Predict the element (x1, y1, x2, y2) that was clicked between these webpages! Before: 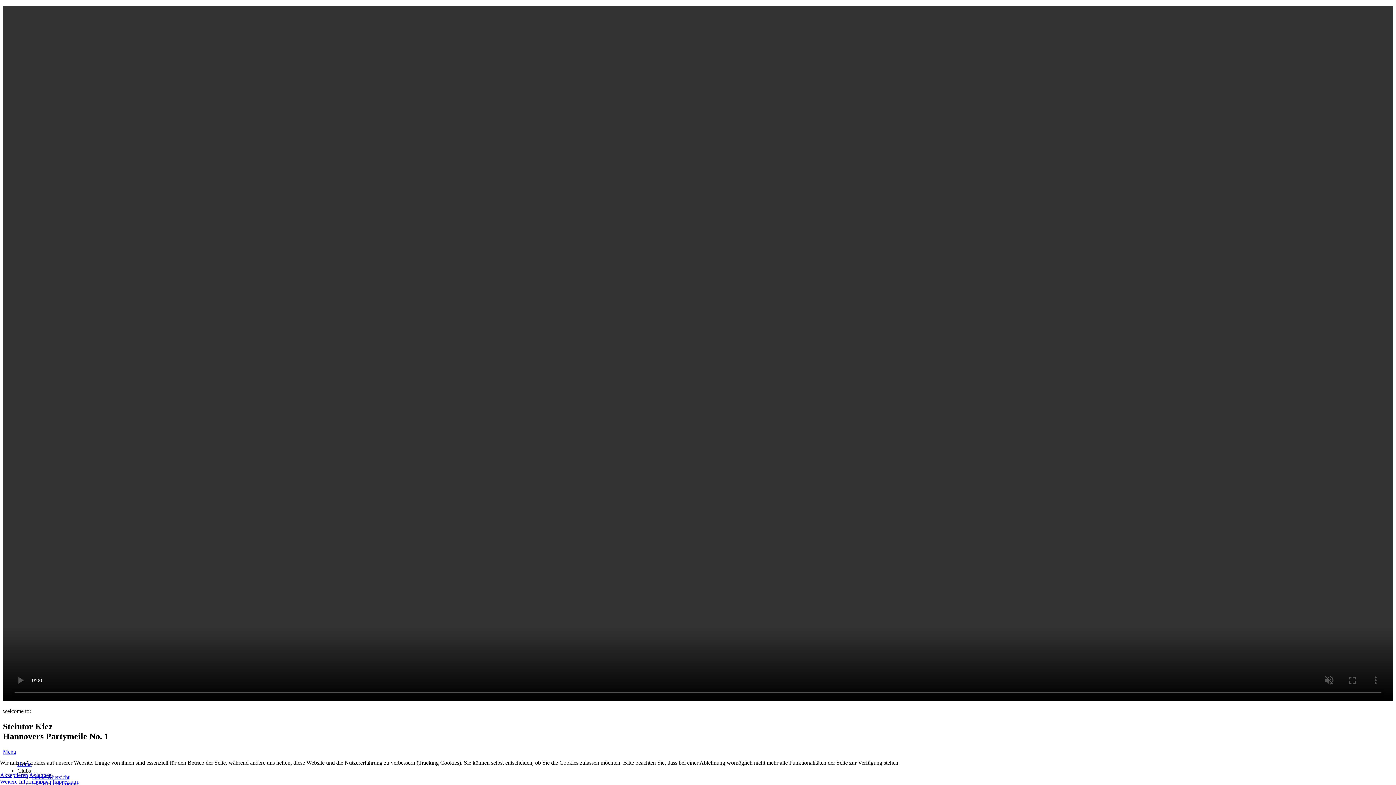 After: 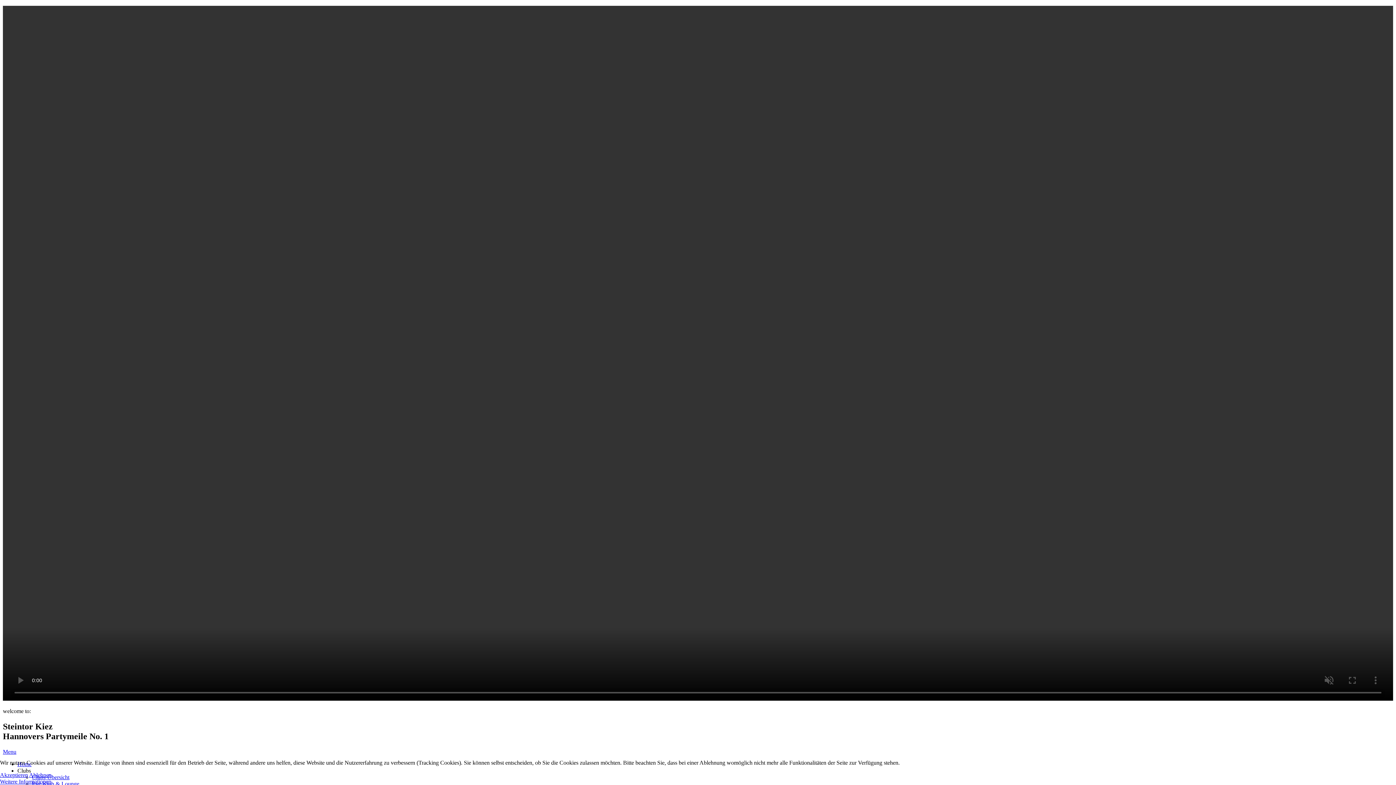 Action: label: Impressum bbox: (52, 778, 77, 785)